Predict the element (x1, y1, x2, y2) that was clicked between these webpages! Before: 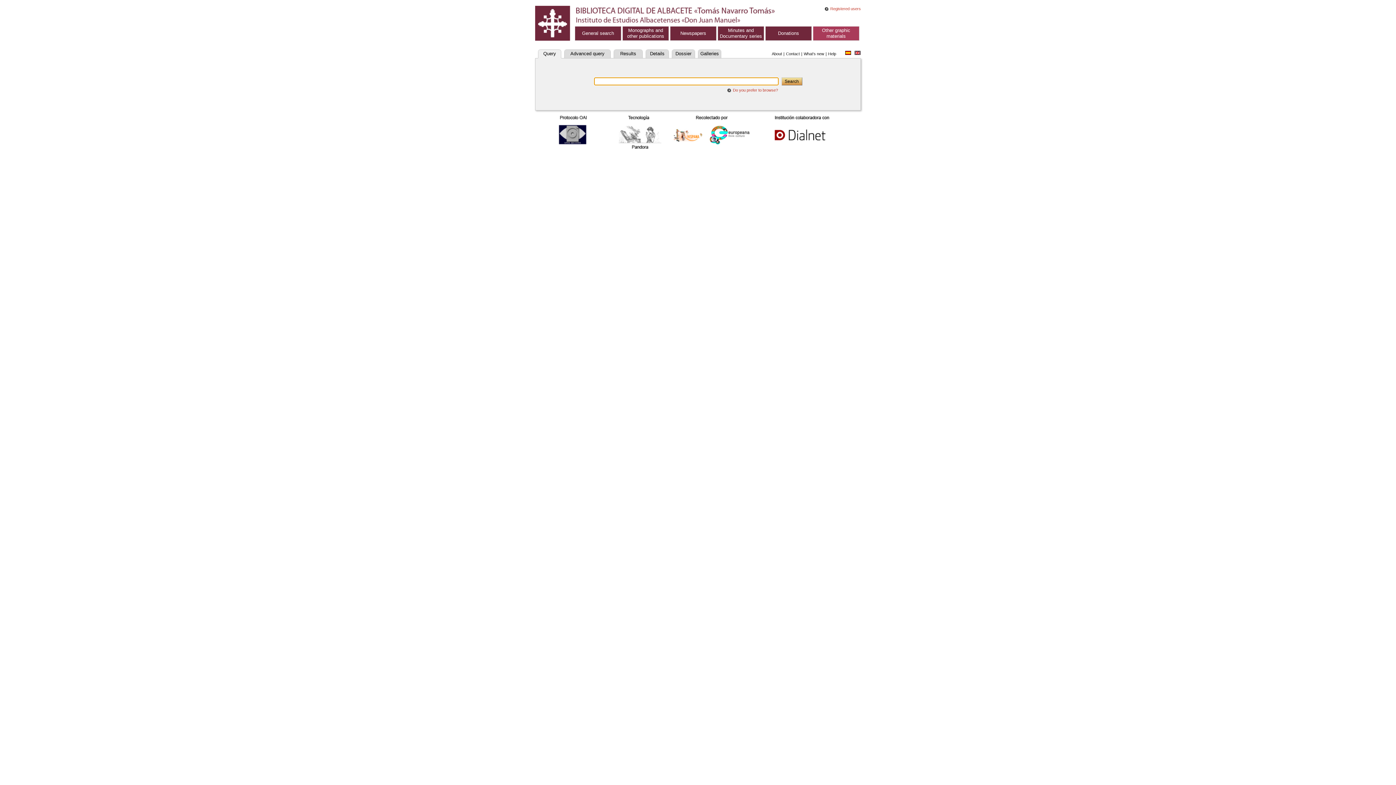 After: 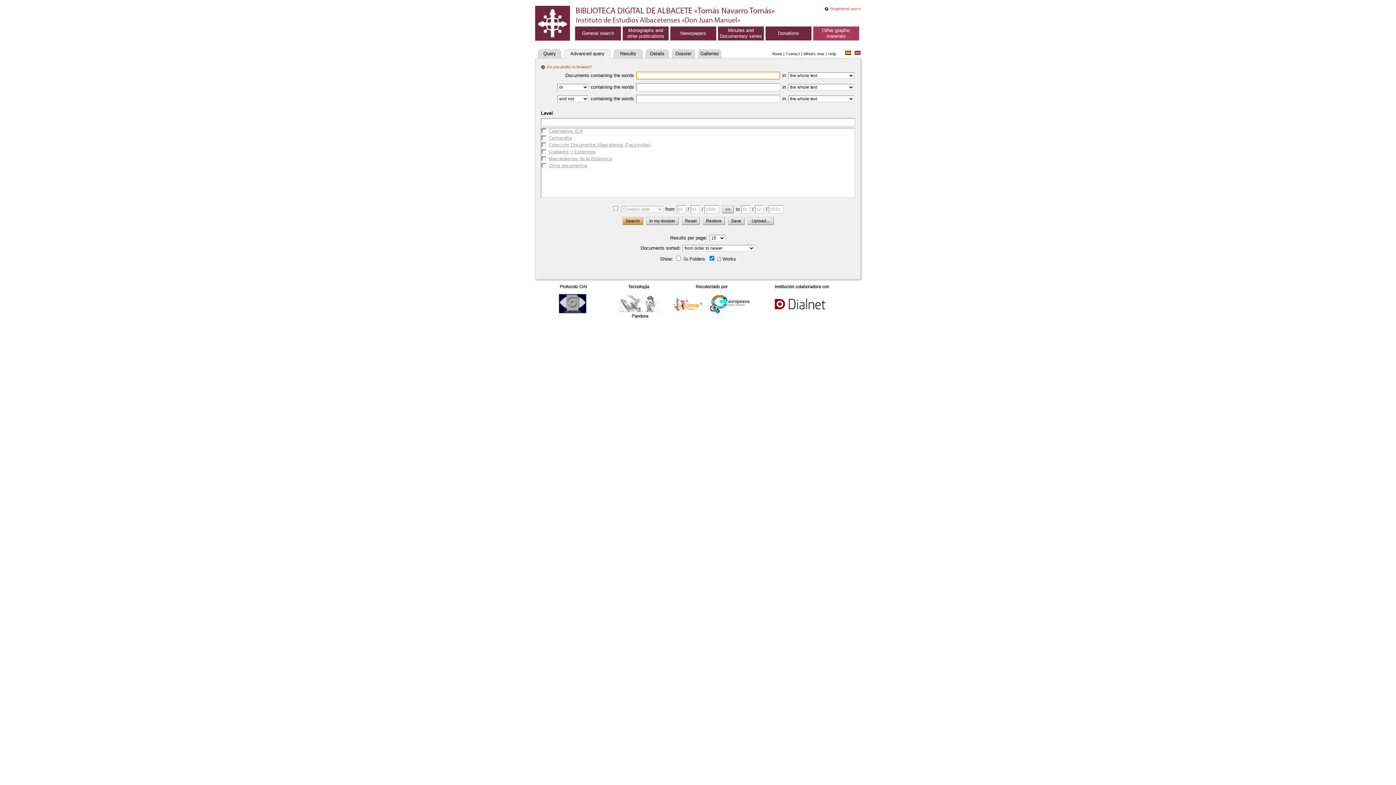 Action: bbox: (564, 49, 610, 58) label: Advanced query